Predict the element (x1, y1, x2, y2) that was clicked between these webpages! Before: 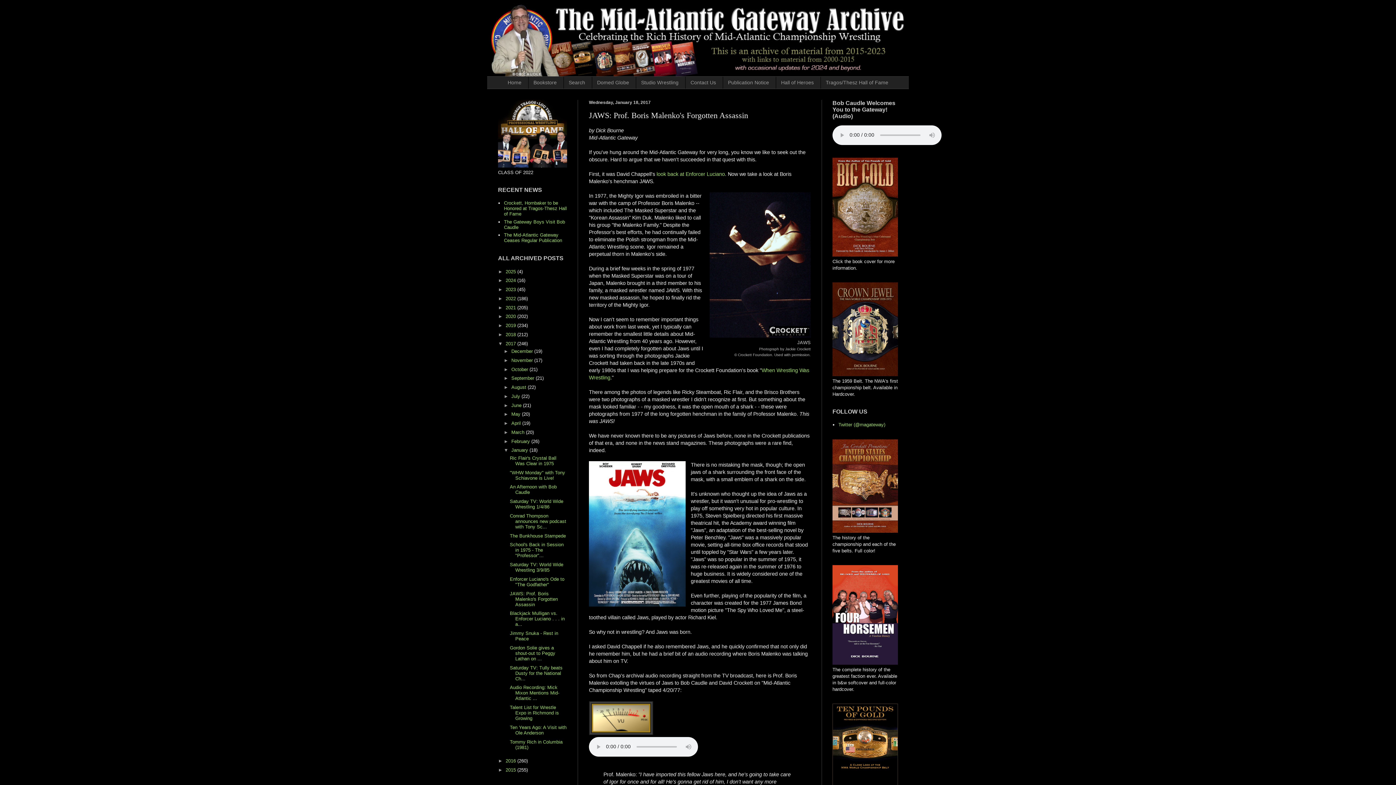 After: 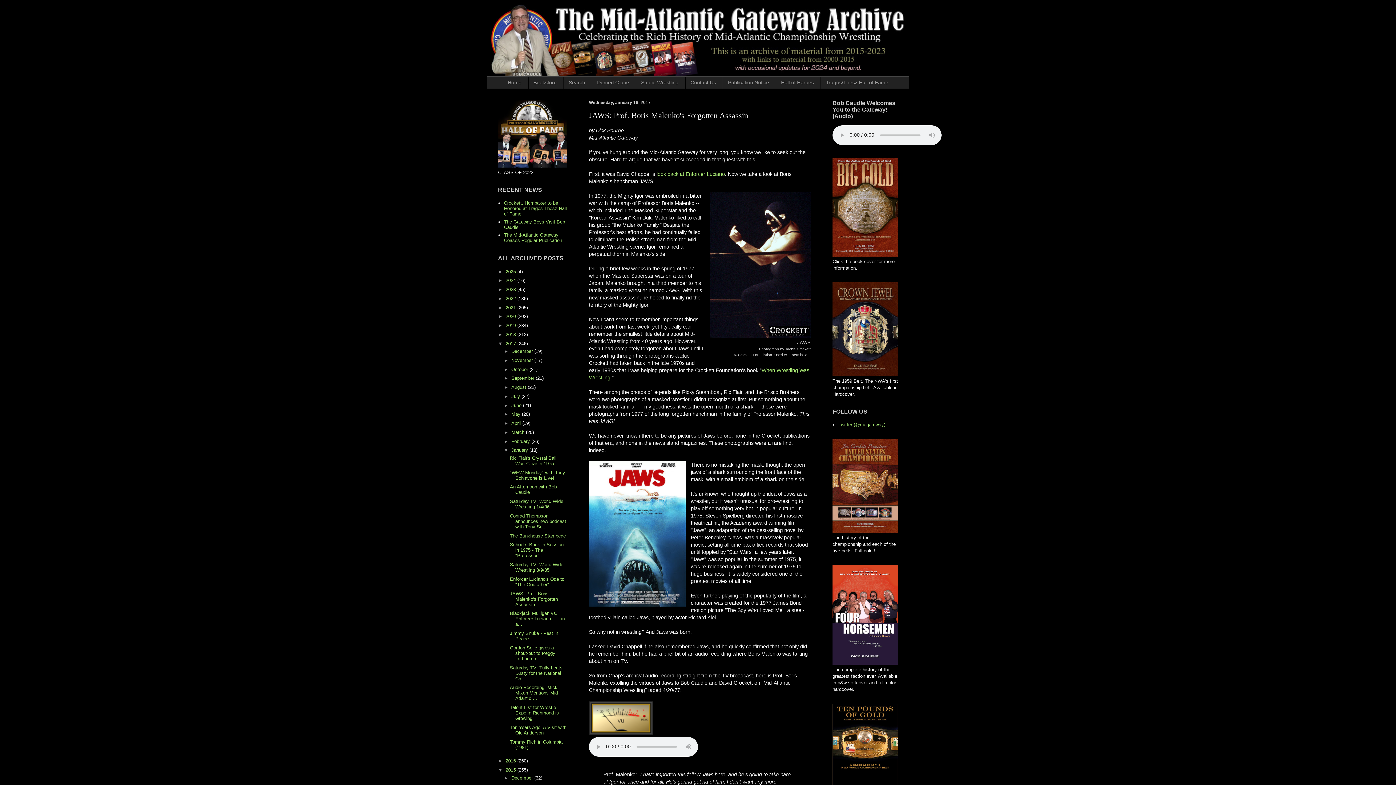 Action: label: ►   bbox: (498, 767, 505, 773)